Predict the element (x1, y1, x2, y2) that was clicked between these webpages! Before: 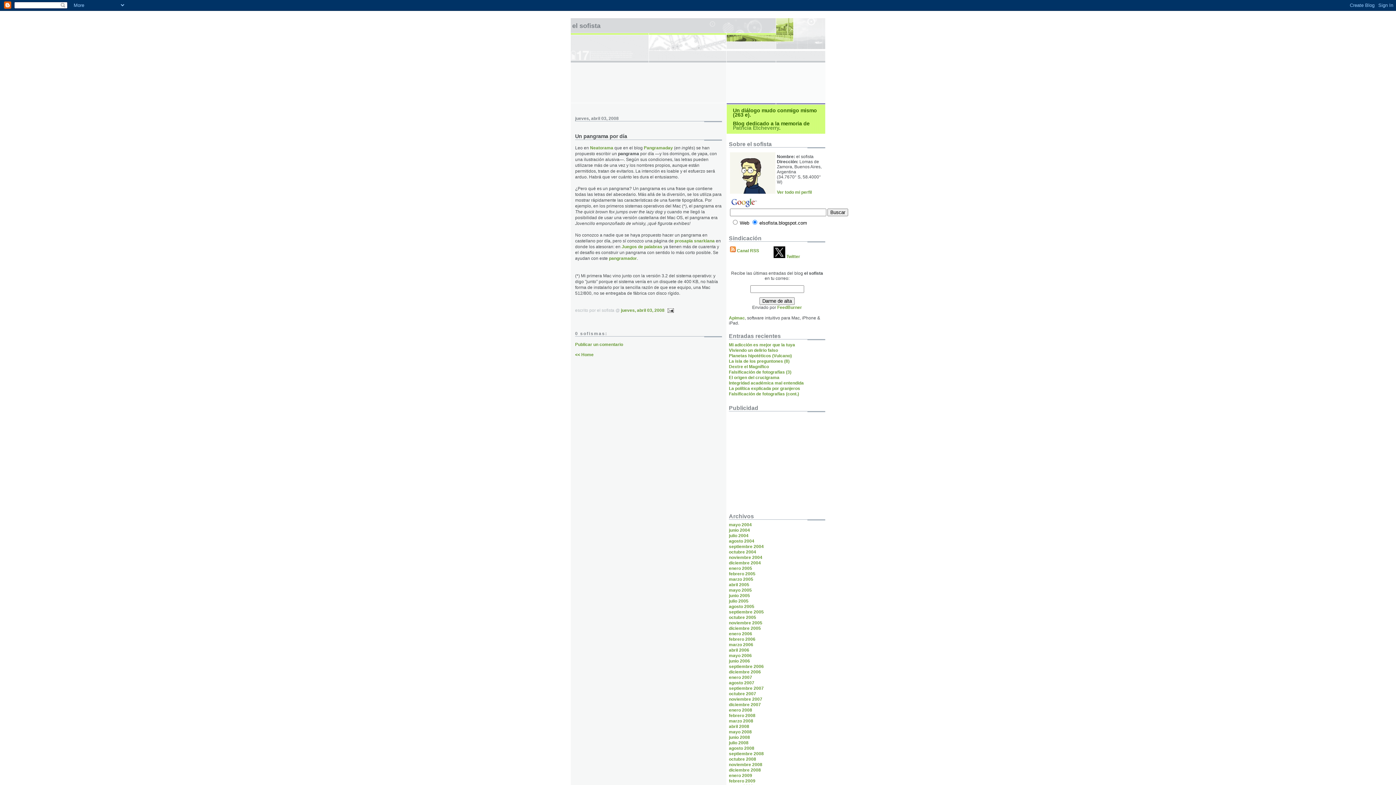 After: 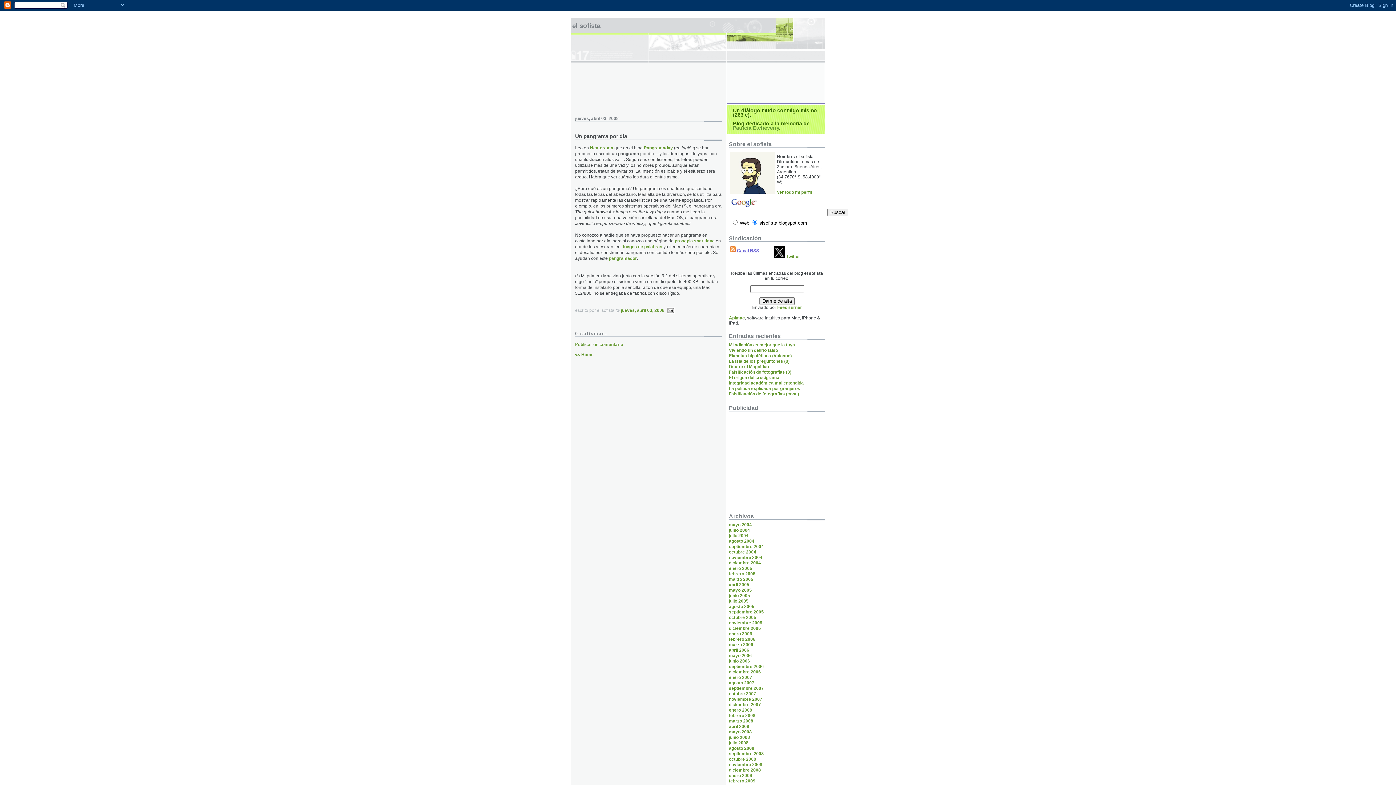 Action: label: Canal RSS bbox: (737, 248, 759, 253)